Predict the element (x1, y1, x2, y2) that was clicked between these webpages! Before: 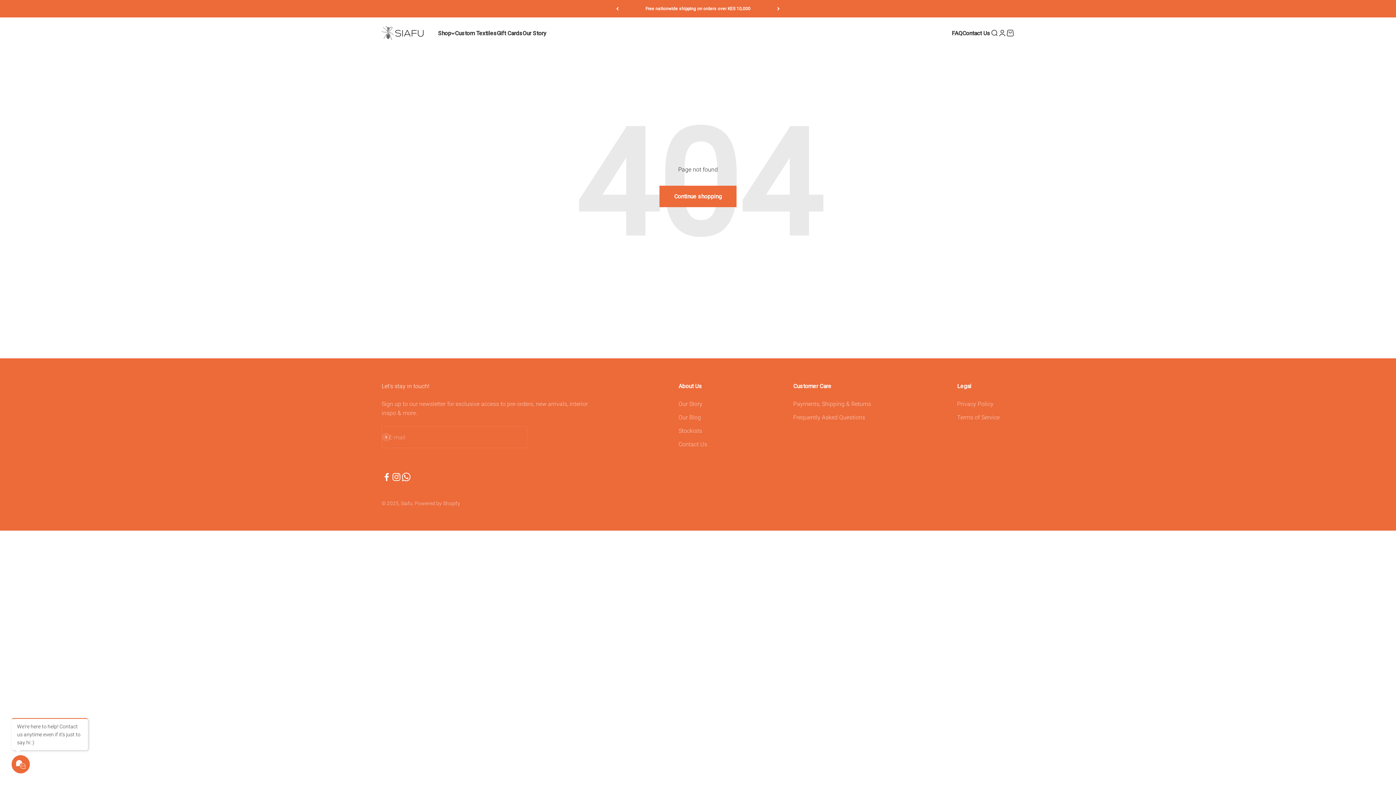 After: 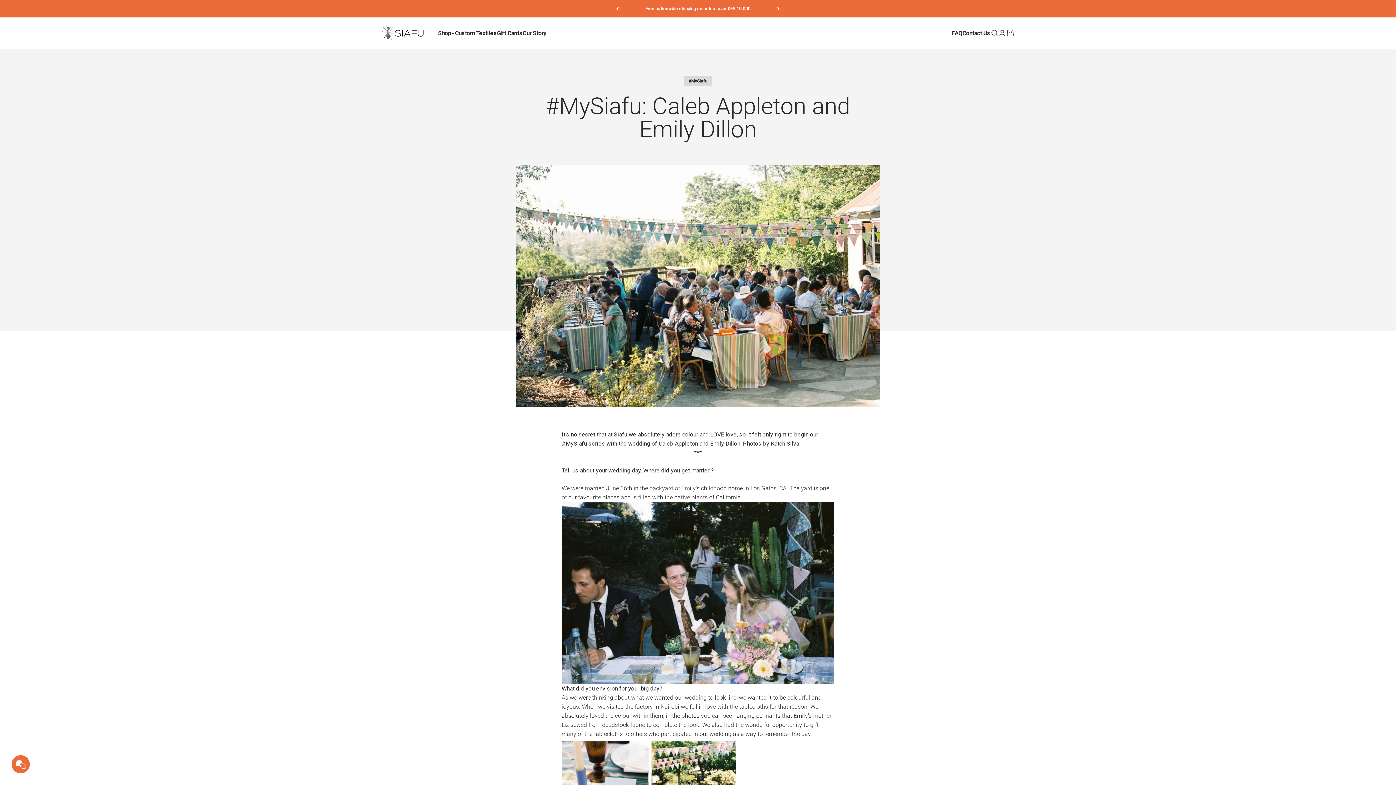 Action: label: Our Blog bbox: (678, 413, 701, 422)